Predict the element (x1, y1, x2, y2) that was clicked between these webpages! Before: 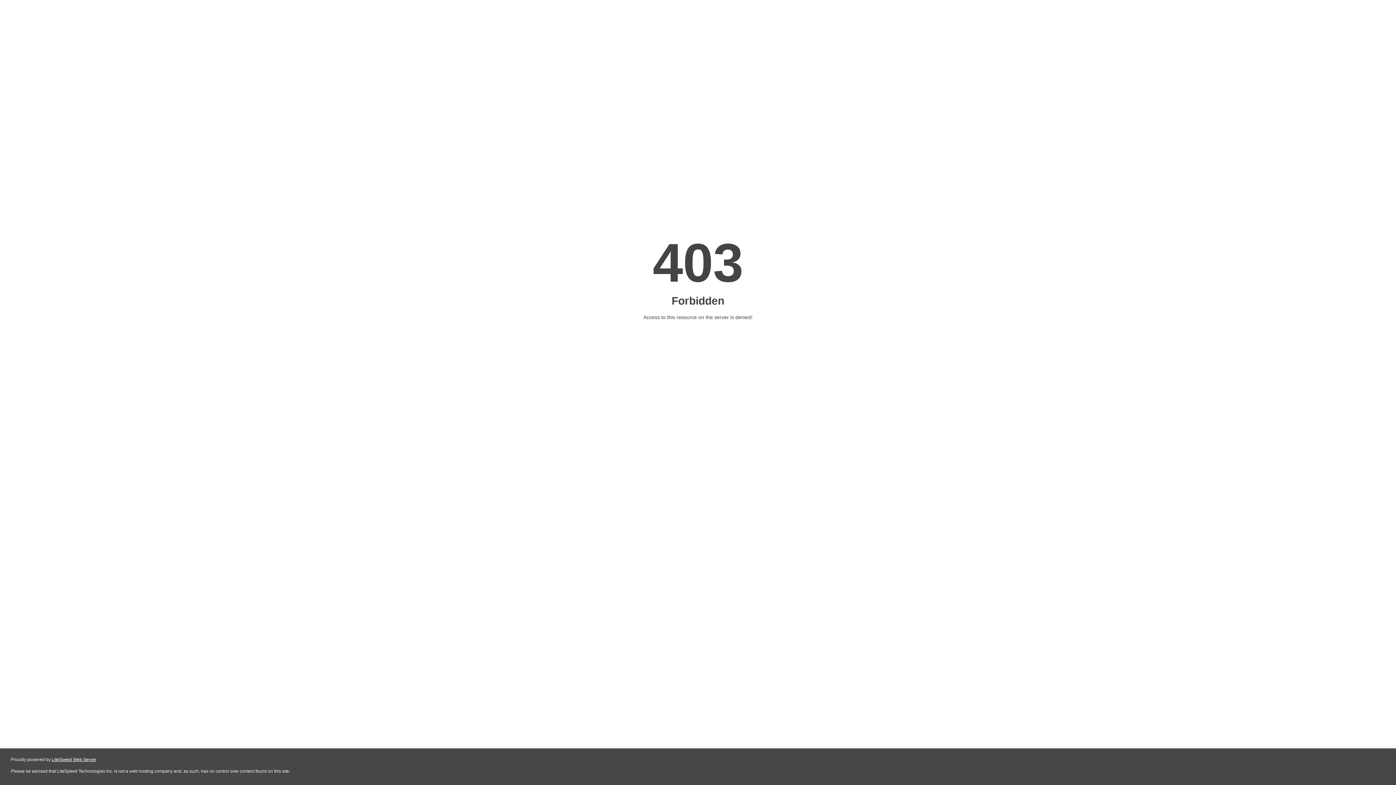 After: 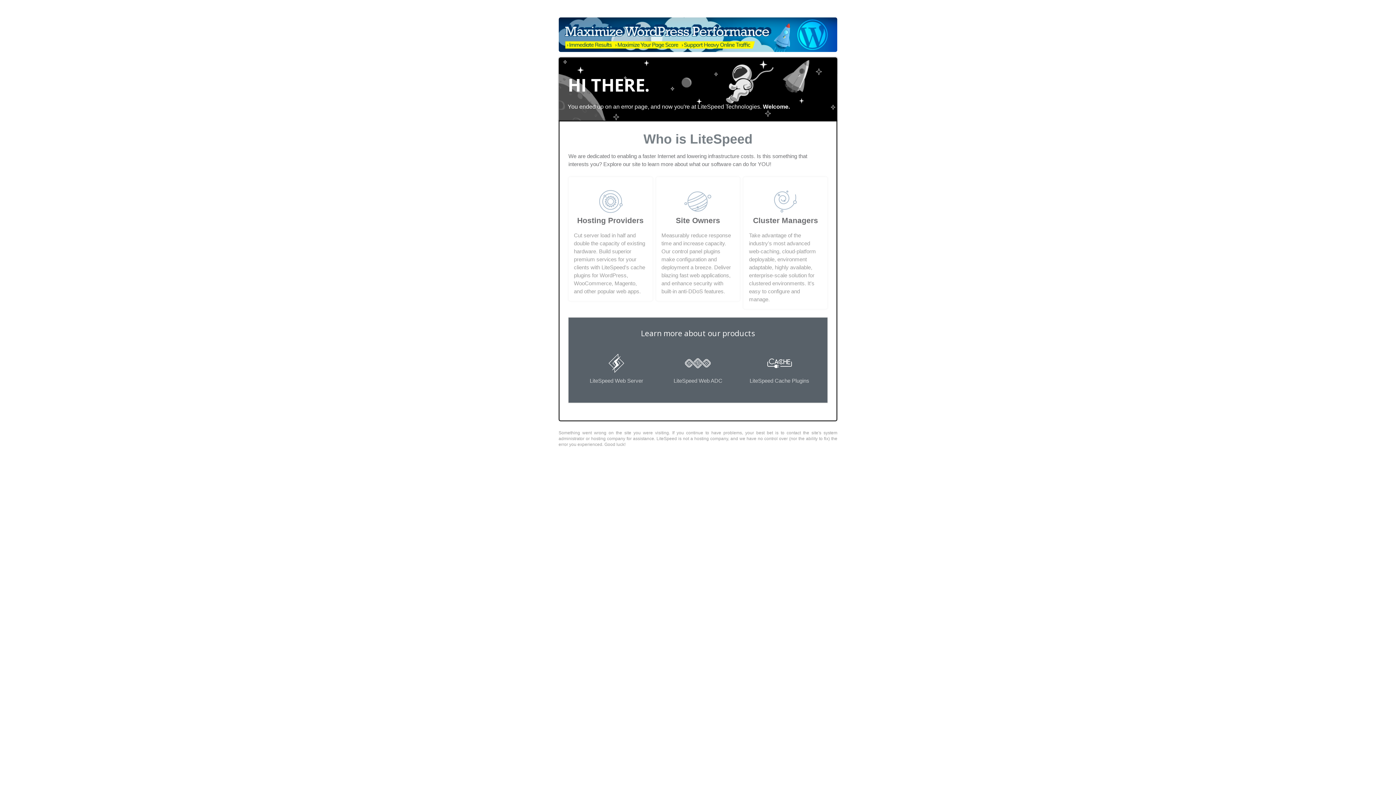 Action: bbox: (51, 757, 96, 762) label: LiteSpeed Web Server